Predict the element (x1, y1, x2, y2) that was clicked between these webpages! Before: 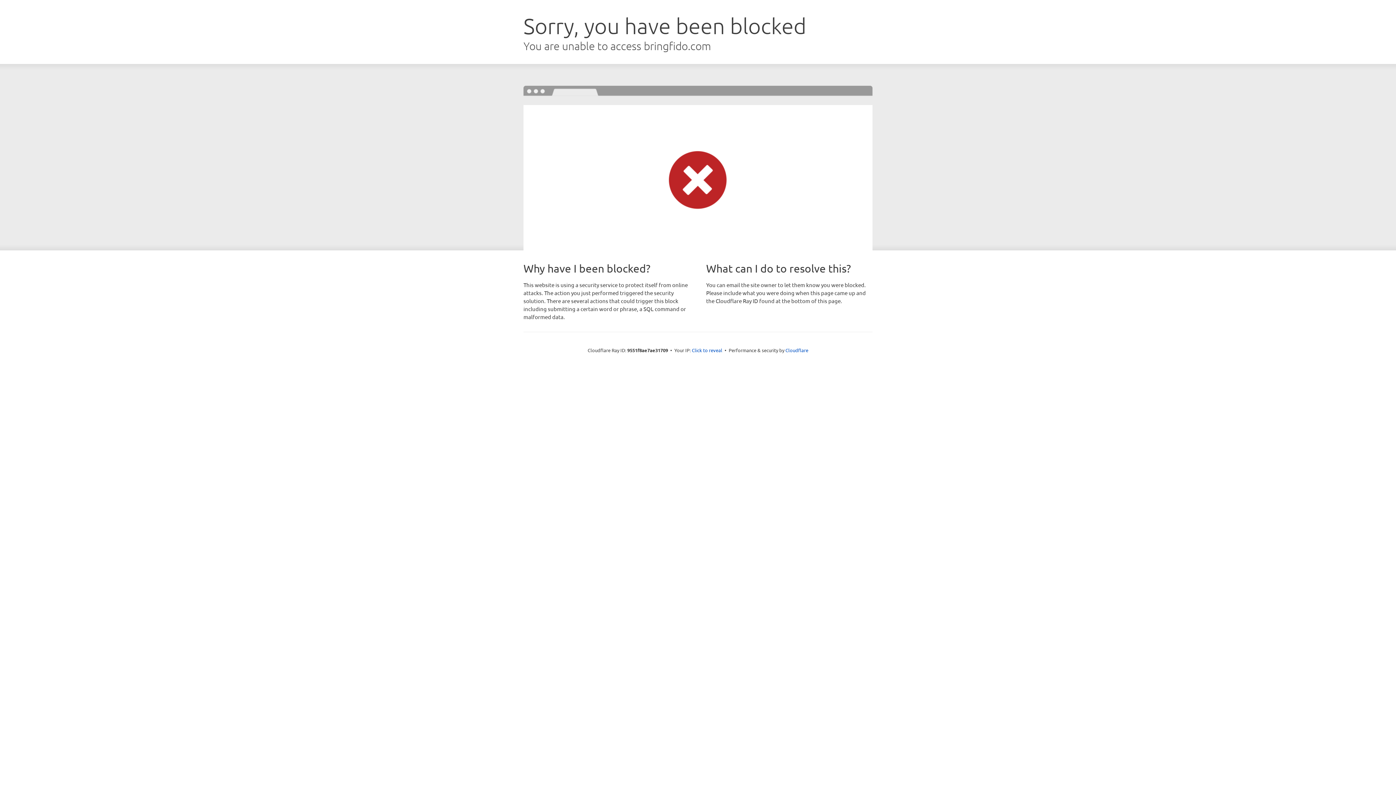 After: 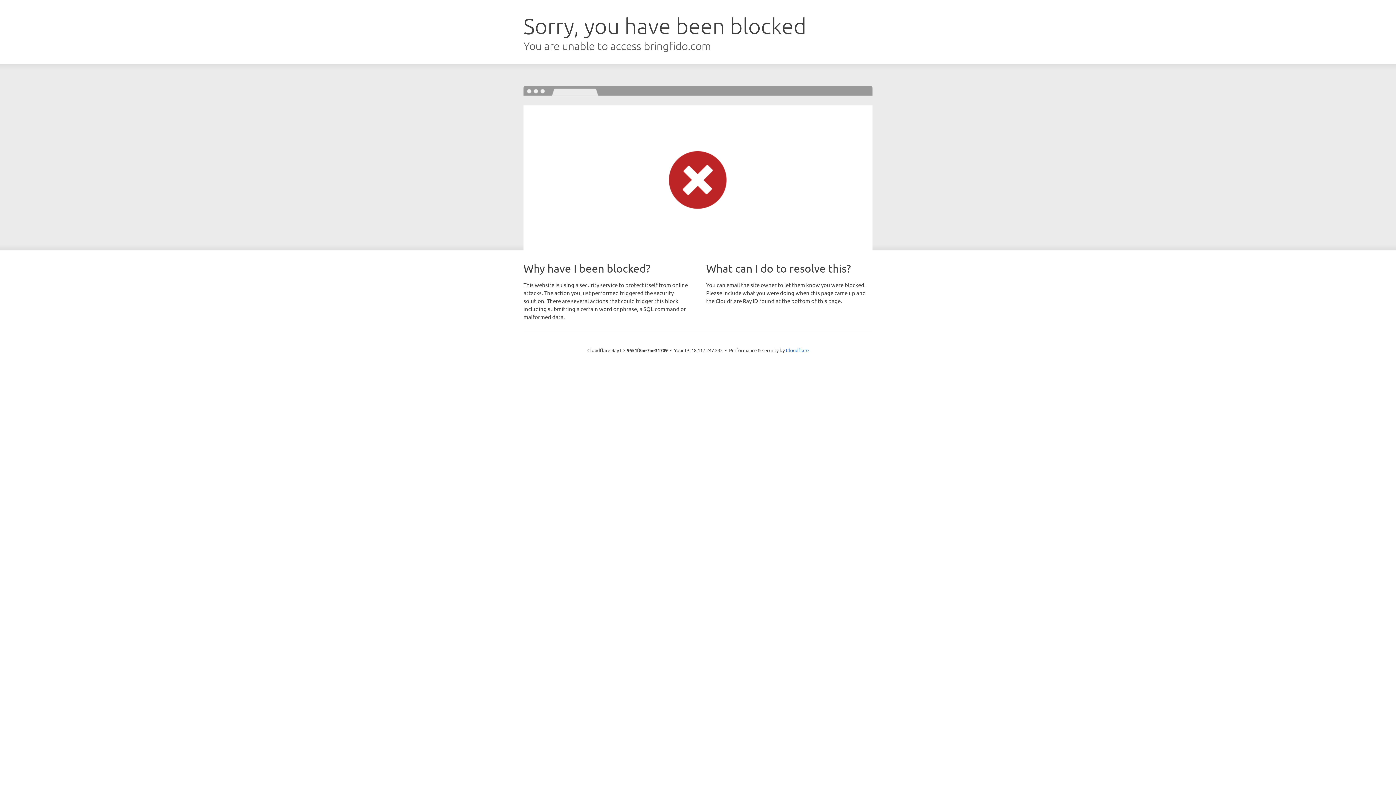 Action: bbox: (692, 346, 722, 353) label: Click to reveal